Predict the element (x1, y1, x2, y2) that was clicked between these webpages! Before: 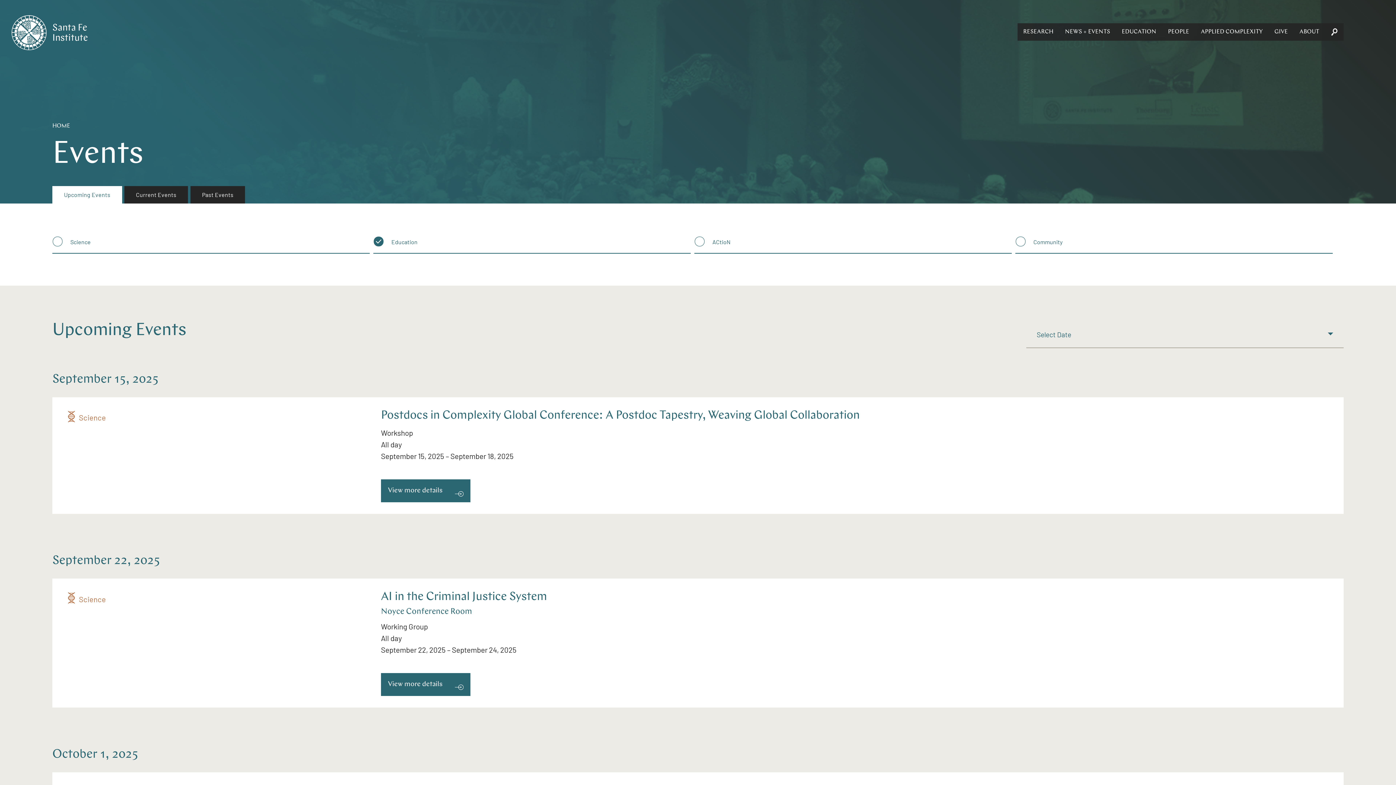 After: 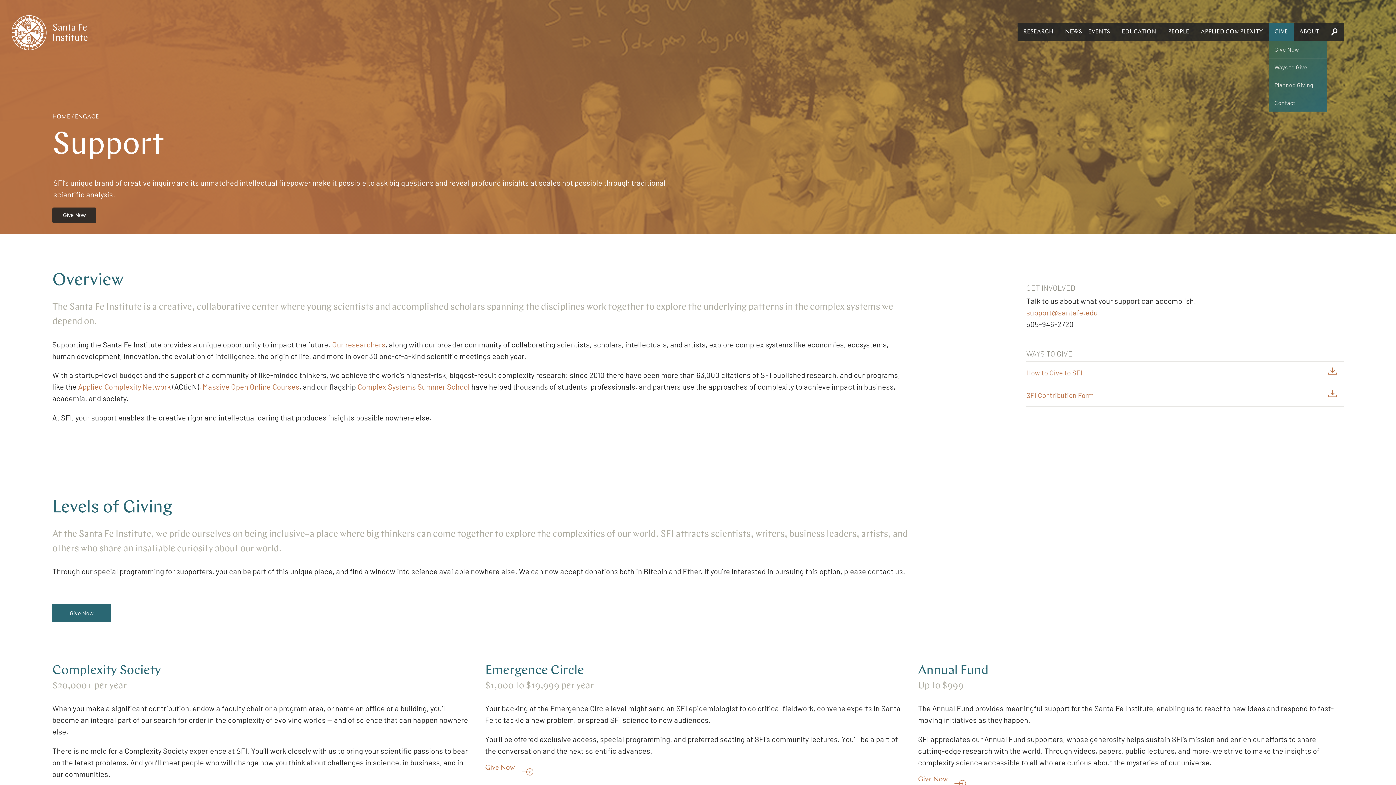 Action: label: GIVE bbox: (1268, 23, 1294, 40)